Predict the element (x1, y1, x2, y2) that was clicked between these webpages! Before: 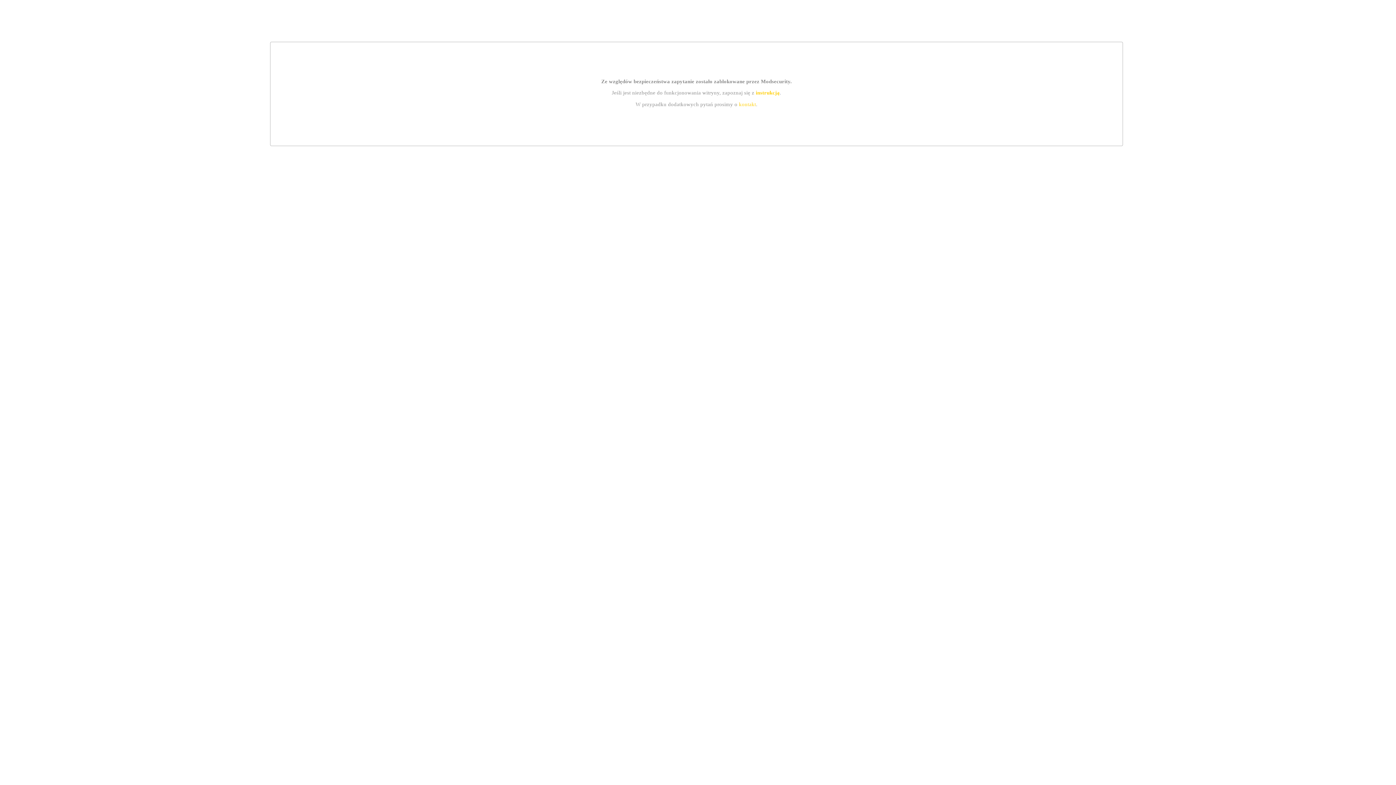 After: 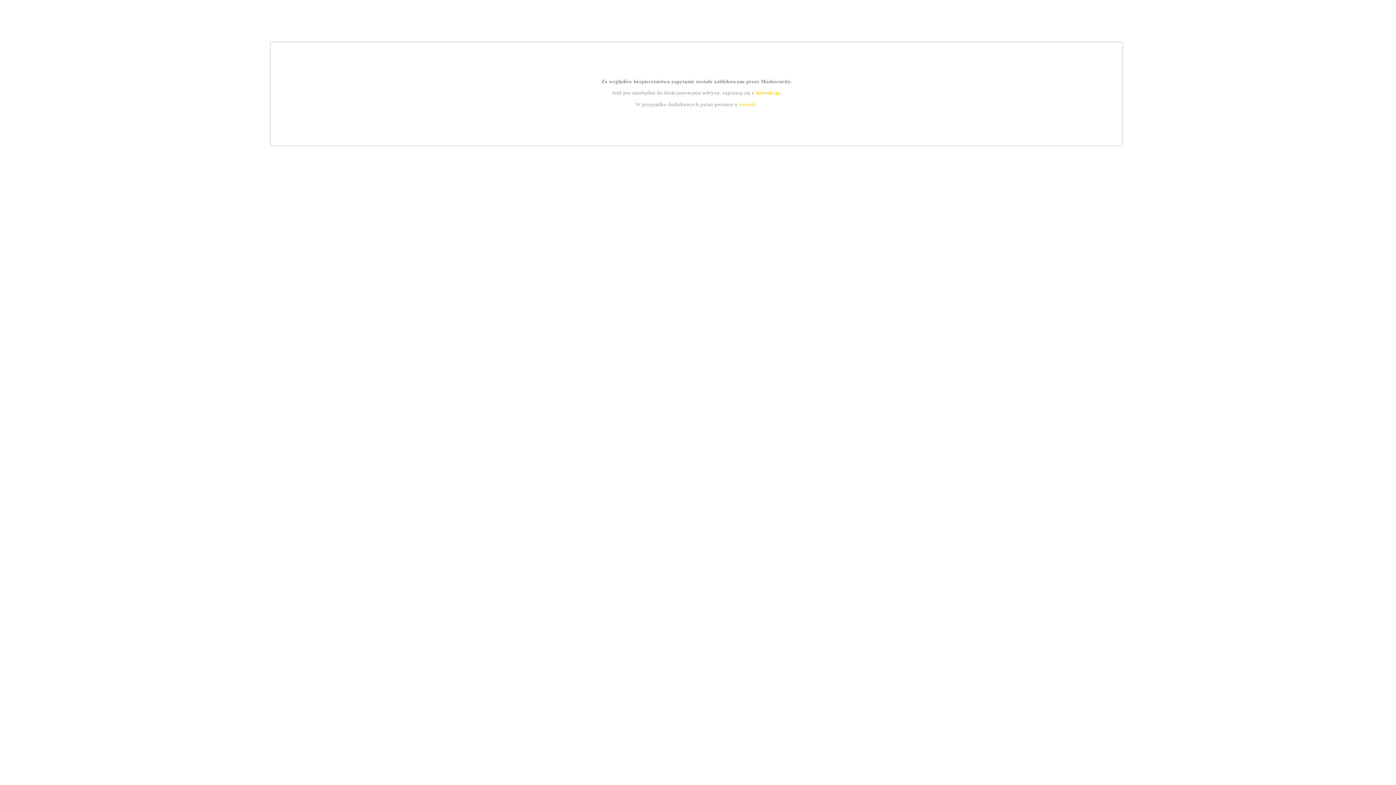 Action: bbox: (755, 89, 779, 95) label: instrukcją